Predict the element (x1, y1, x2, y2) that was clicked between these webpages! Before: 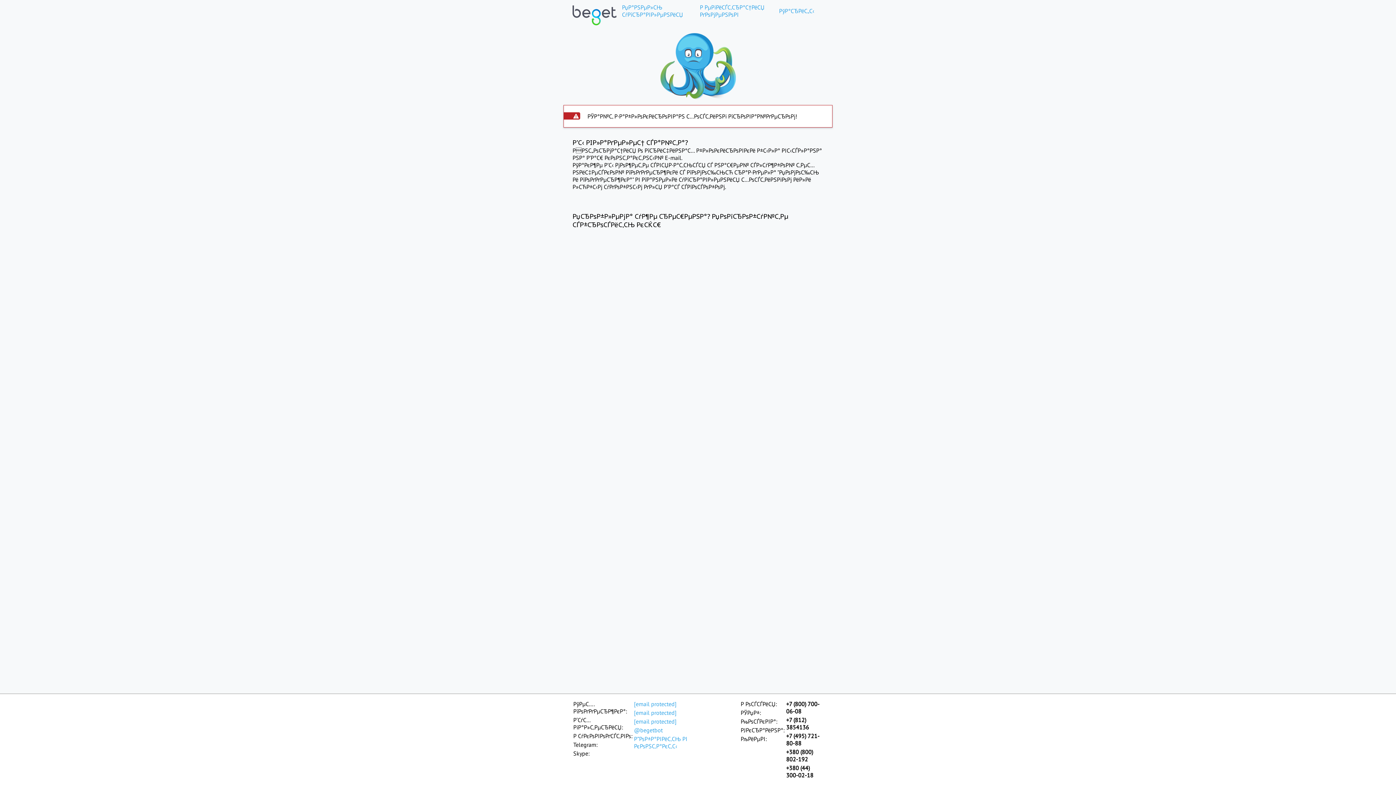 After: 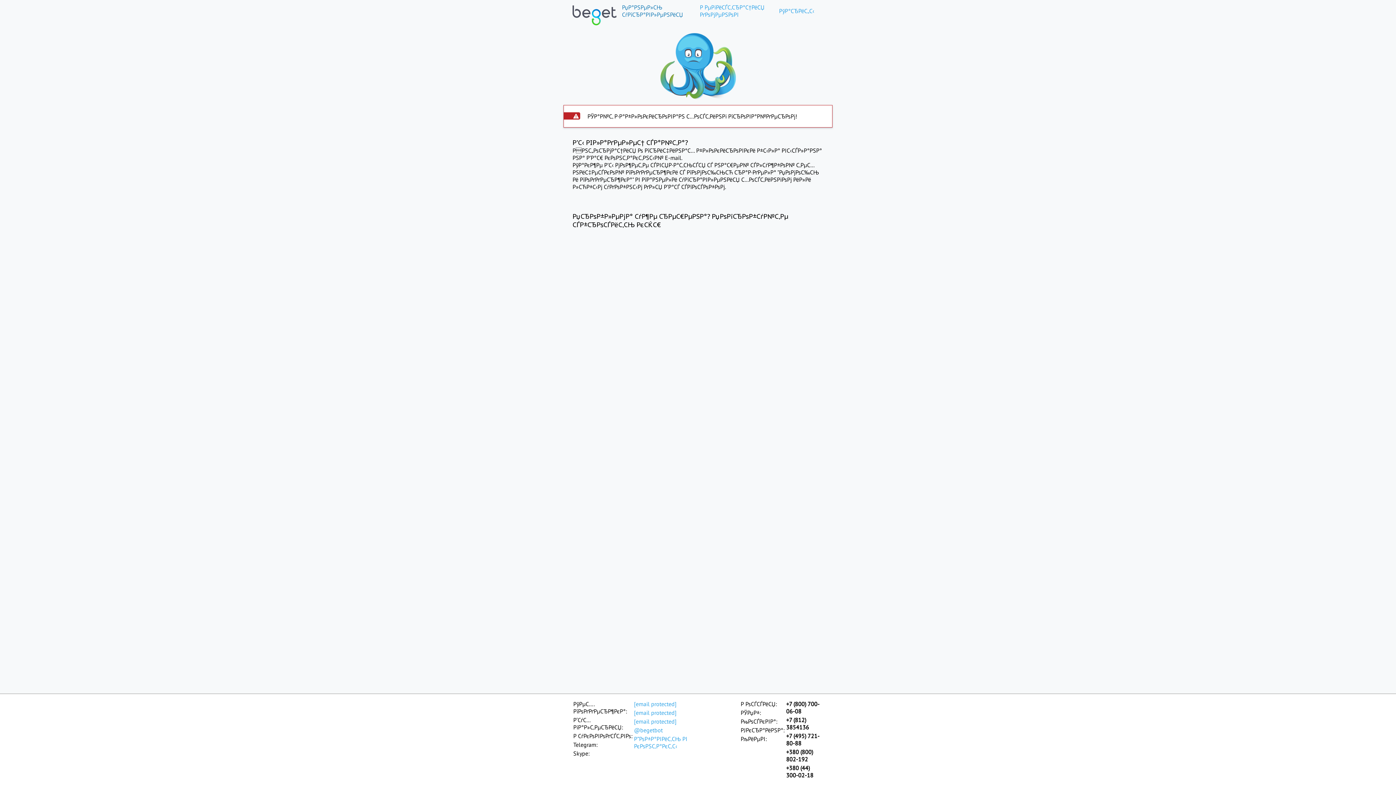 Action: bbox: (616, 3, 694, 18) label: РџР°РЅРµР»СЊ СѓРїСЂР°РІР»РµРЅРёСЏ